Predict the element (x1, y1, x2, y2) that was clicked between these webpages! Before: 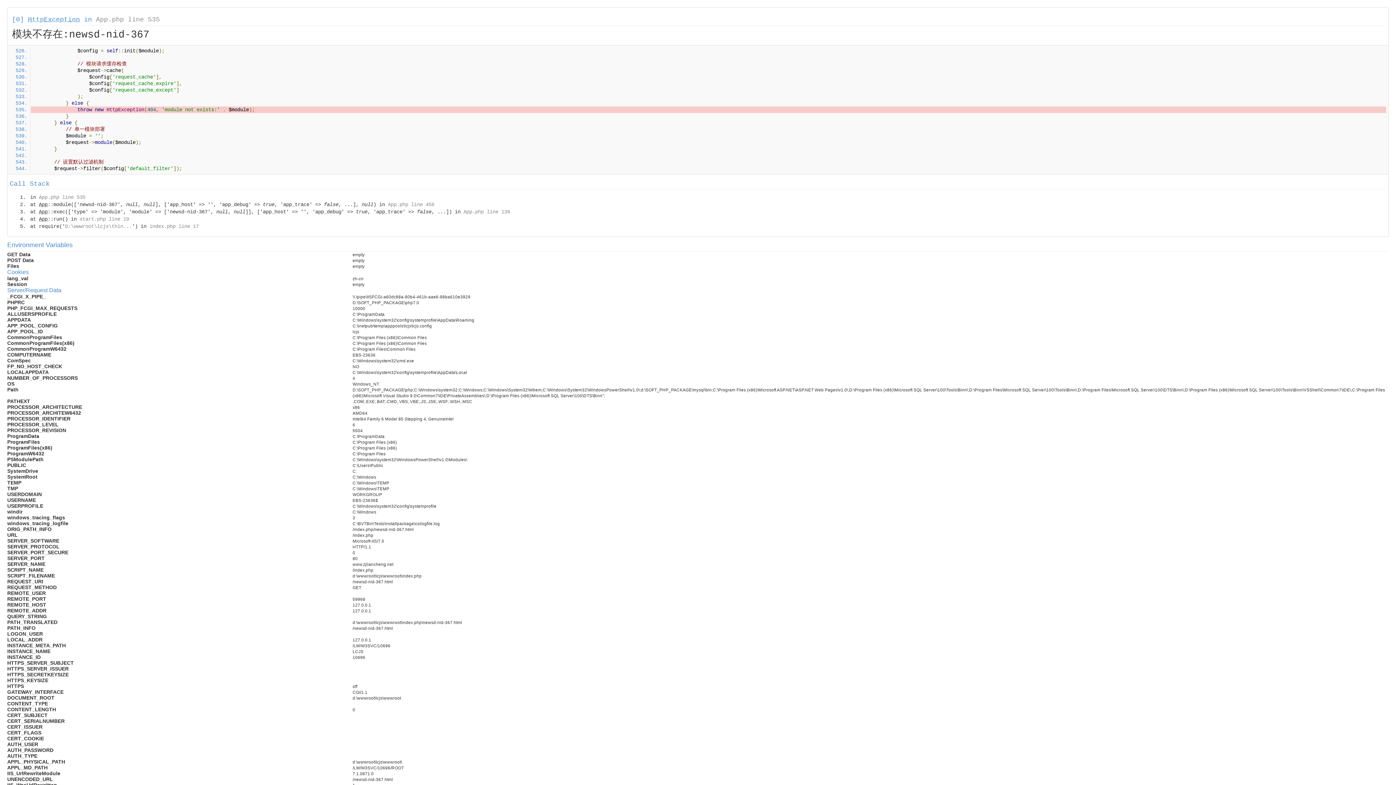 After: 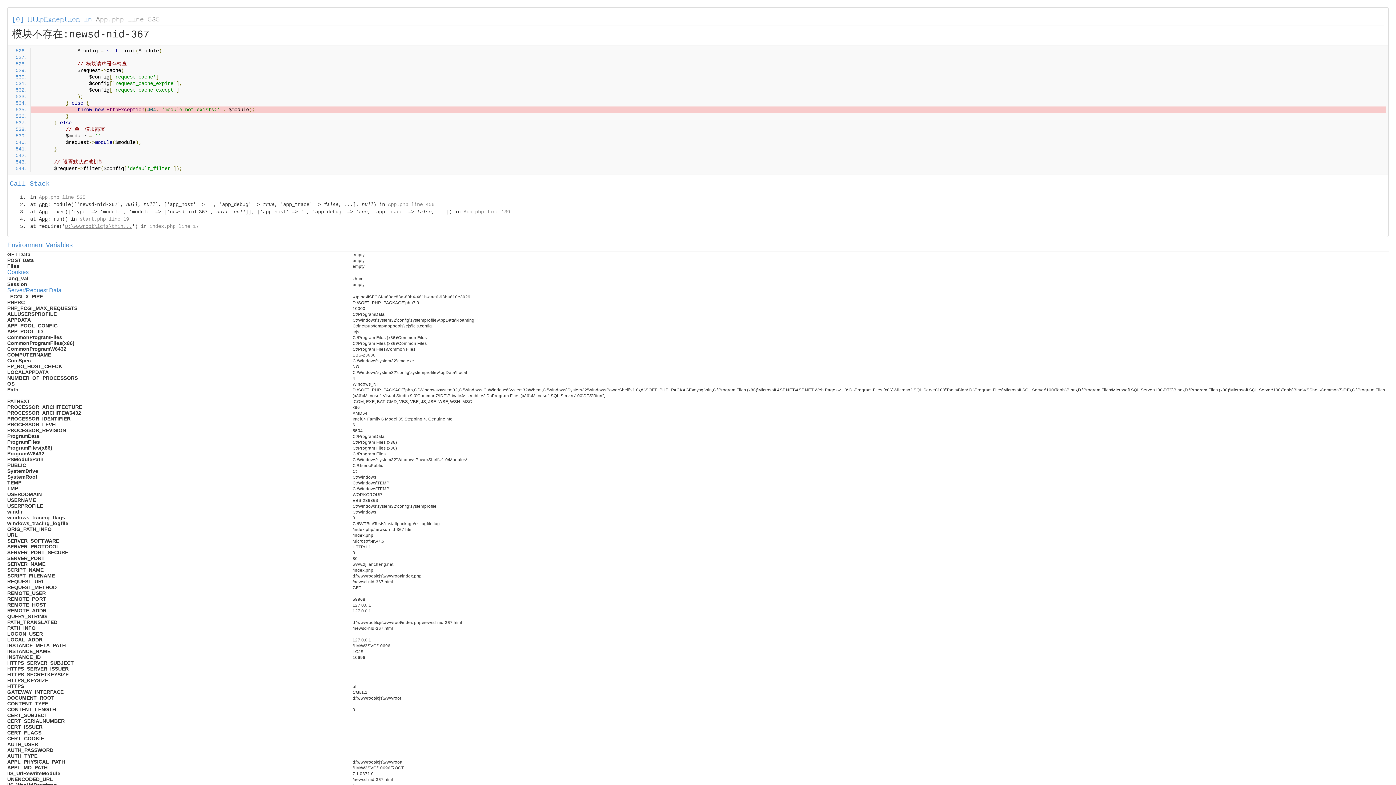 Action: bbox: (65, 223, 132, 229) label: D:\wwwroot\lcjs\thin...